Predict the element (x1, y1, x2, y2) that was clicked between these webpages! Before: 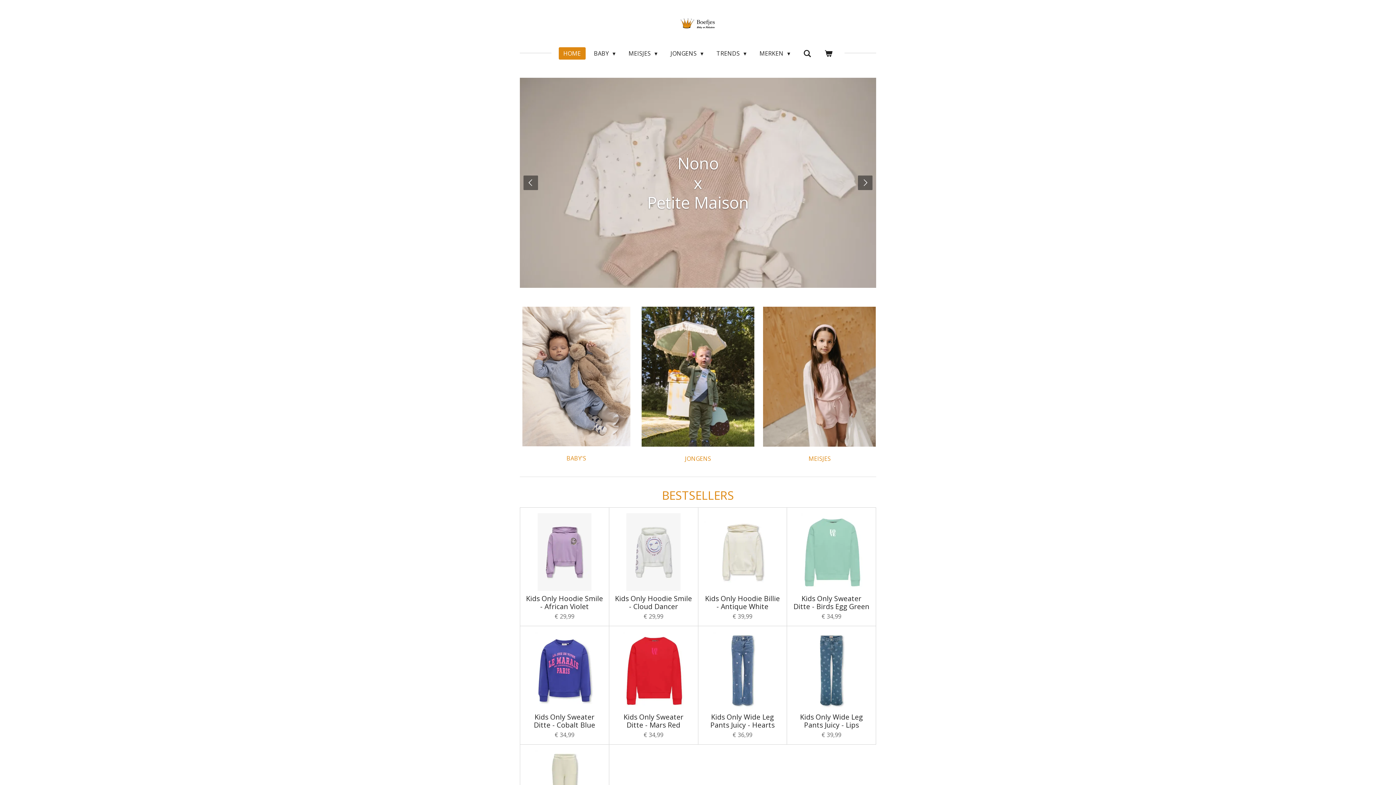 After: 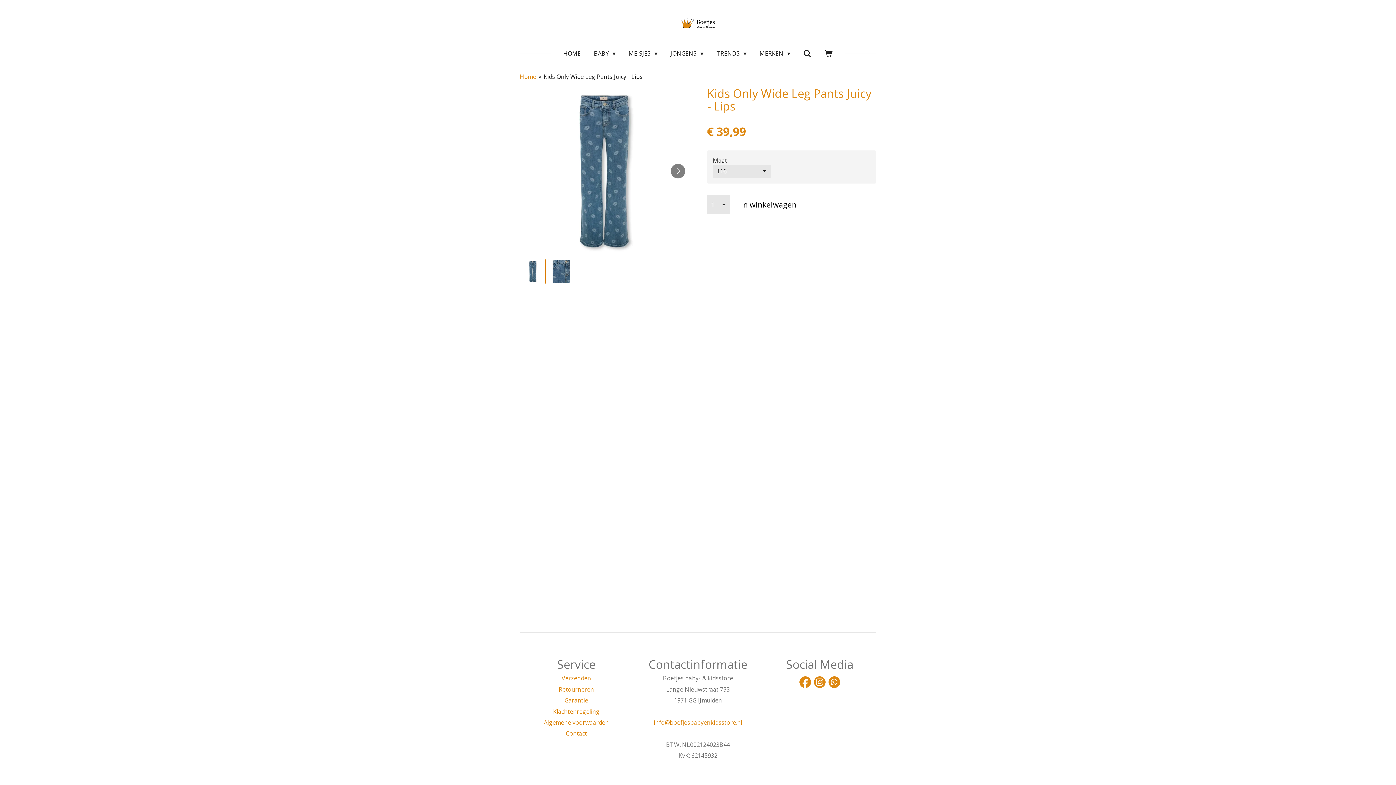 Action: bbox: (792, 713, 870, 729) label: Kids Only Wide Leg Pants Juicy - Lips